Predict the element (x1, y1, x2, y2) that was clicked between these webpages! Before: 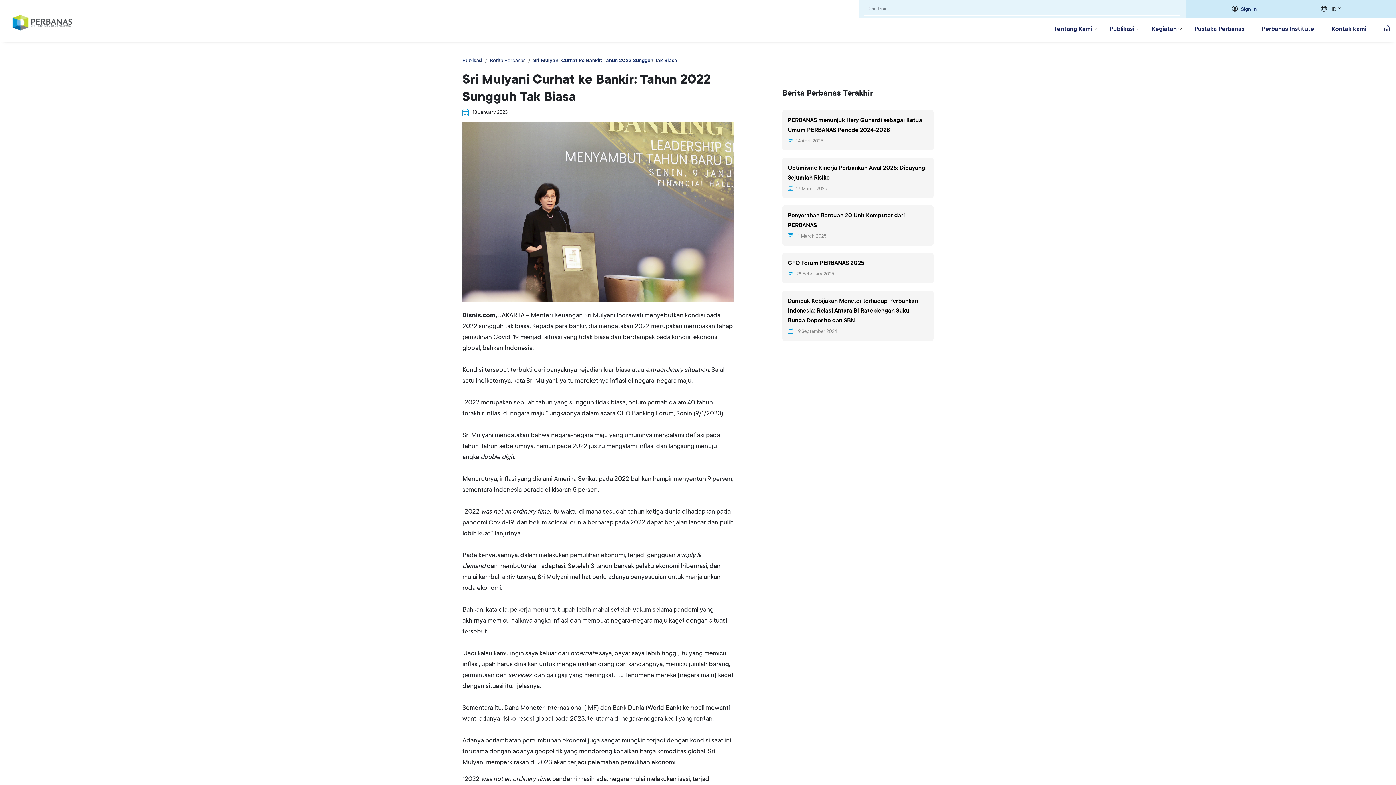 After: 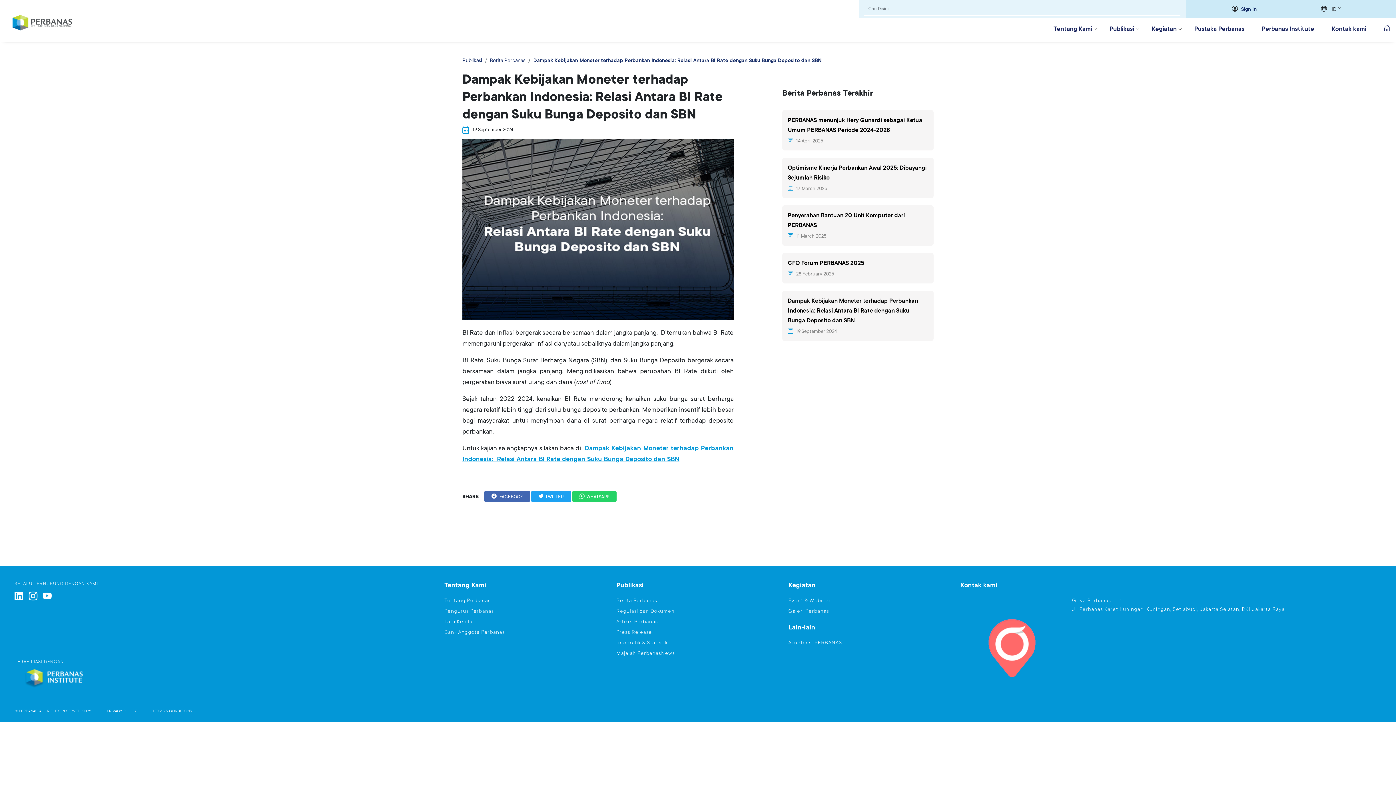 Action: label: Dampak Kebijakan Moneter terhadap Perbankan Indonesia:  Relasi Antara BI Rate dengan Suku Bunga Deposito dan SBN bbox: (788, 297, 918, 324)